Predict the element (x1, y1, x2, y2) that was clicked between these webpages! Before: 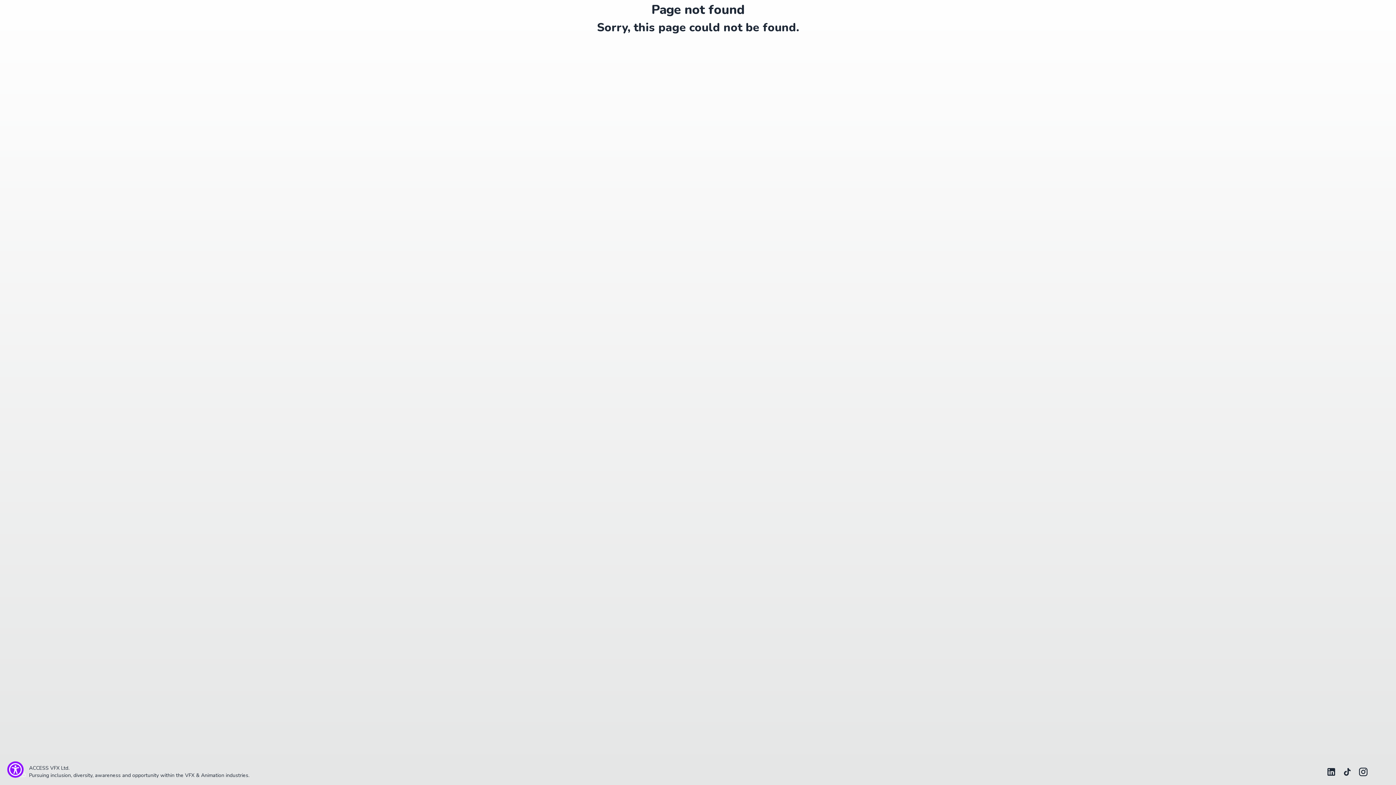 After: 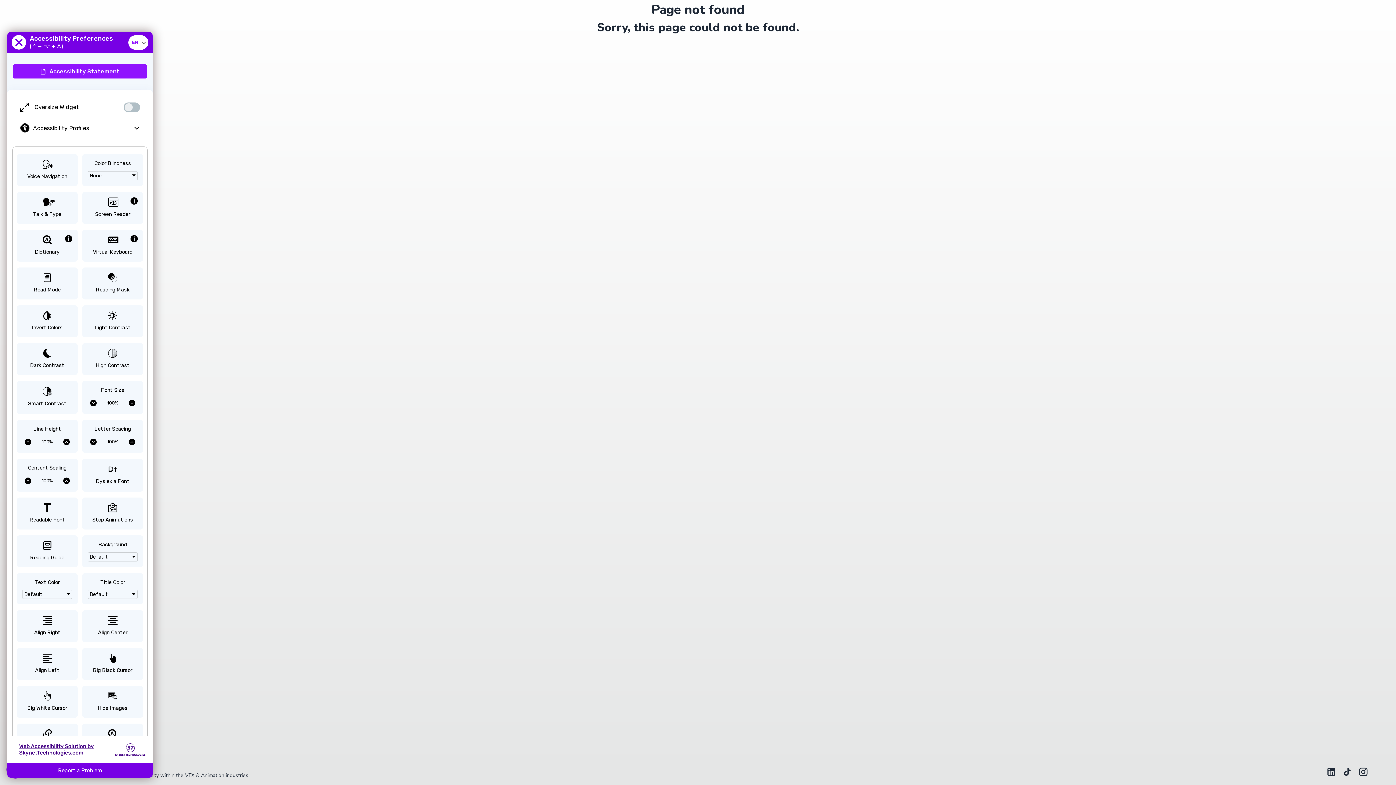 Action: bbox: (7, 761, 23, 778) label: Show Accessibility Preferences